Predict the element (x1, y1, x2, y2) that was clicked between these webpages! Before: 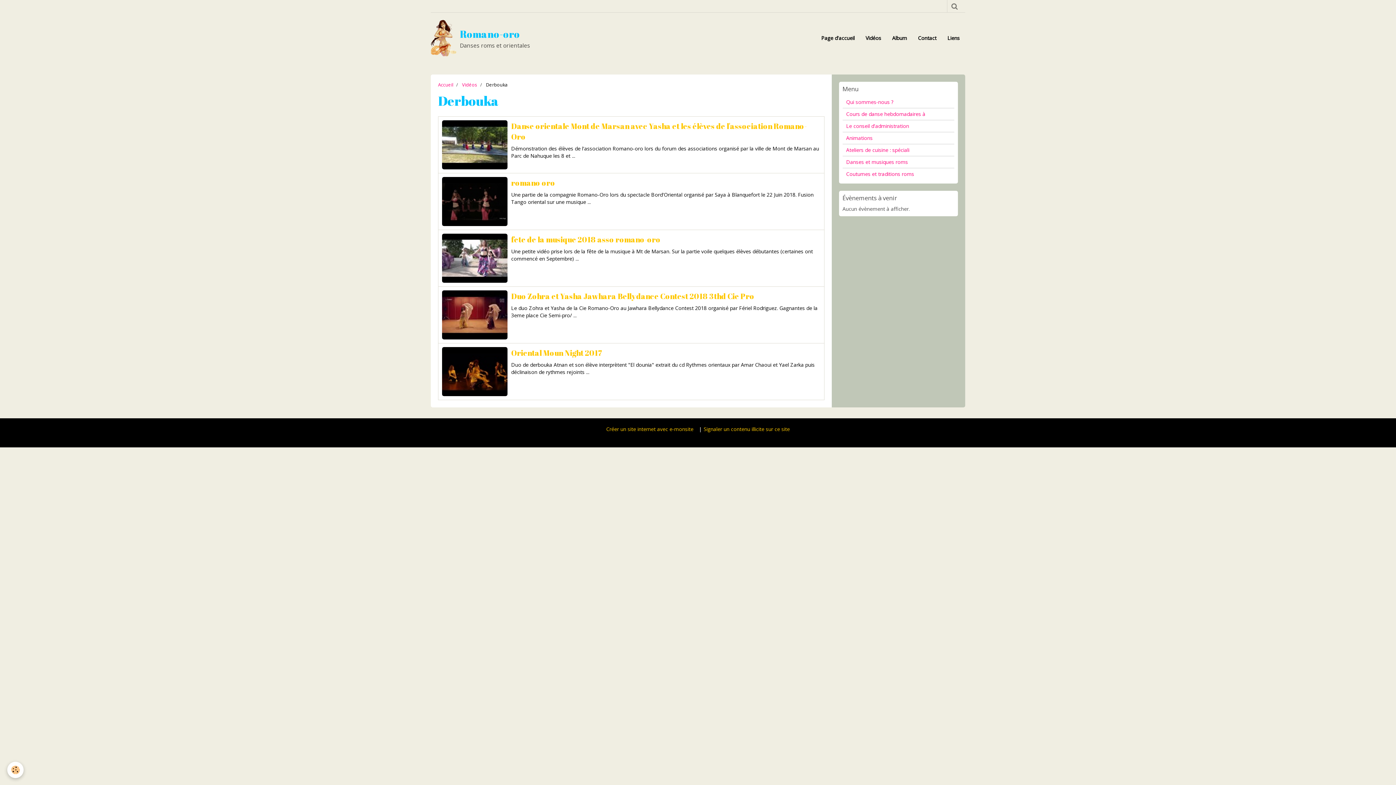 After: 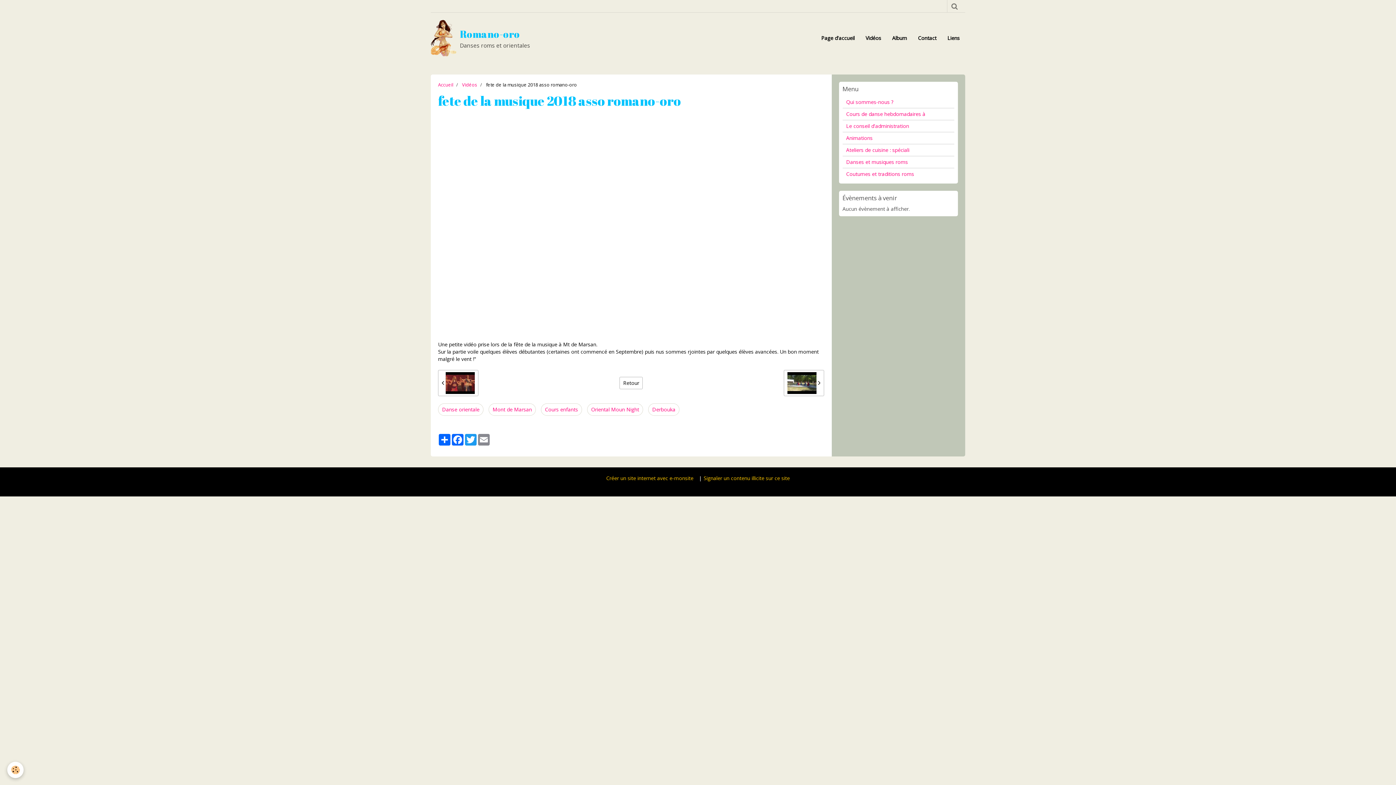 Action: label: fete de la musique 2018 asso romano-oro bbox: (511, 234, 660, 244)